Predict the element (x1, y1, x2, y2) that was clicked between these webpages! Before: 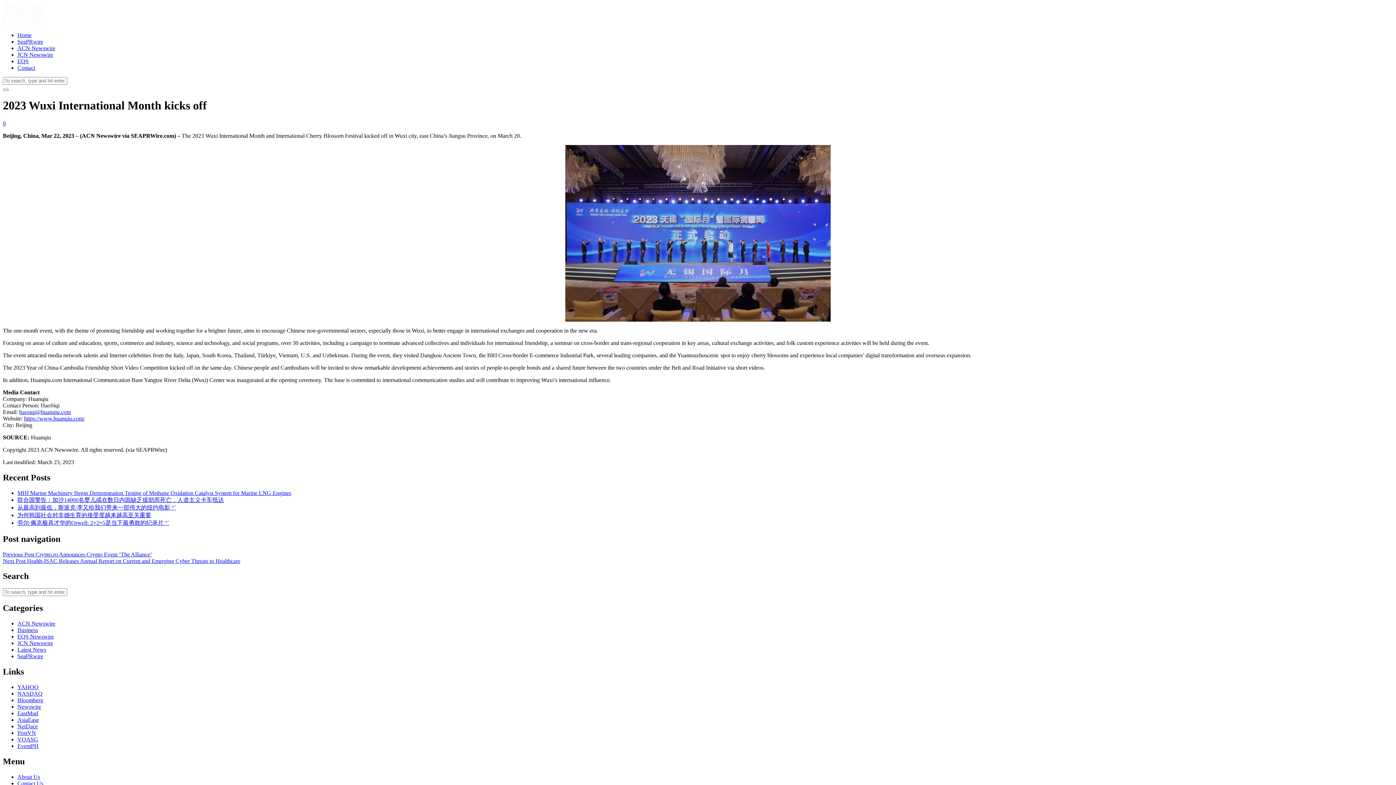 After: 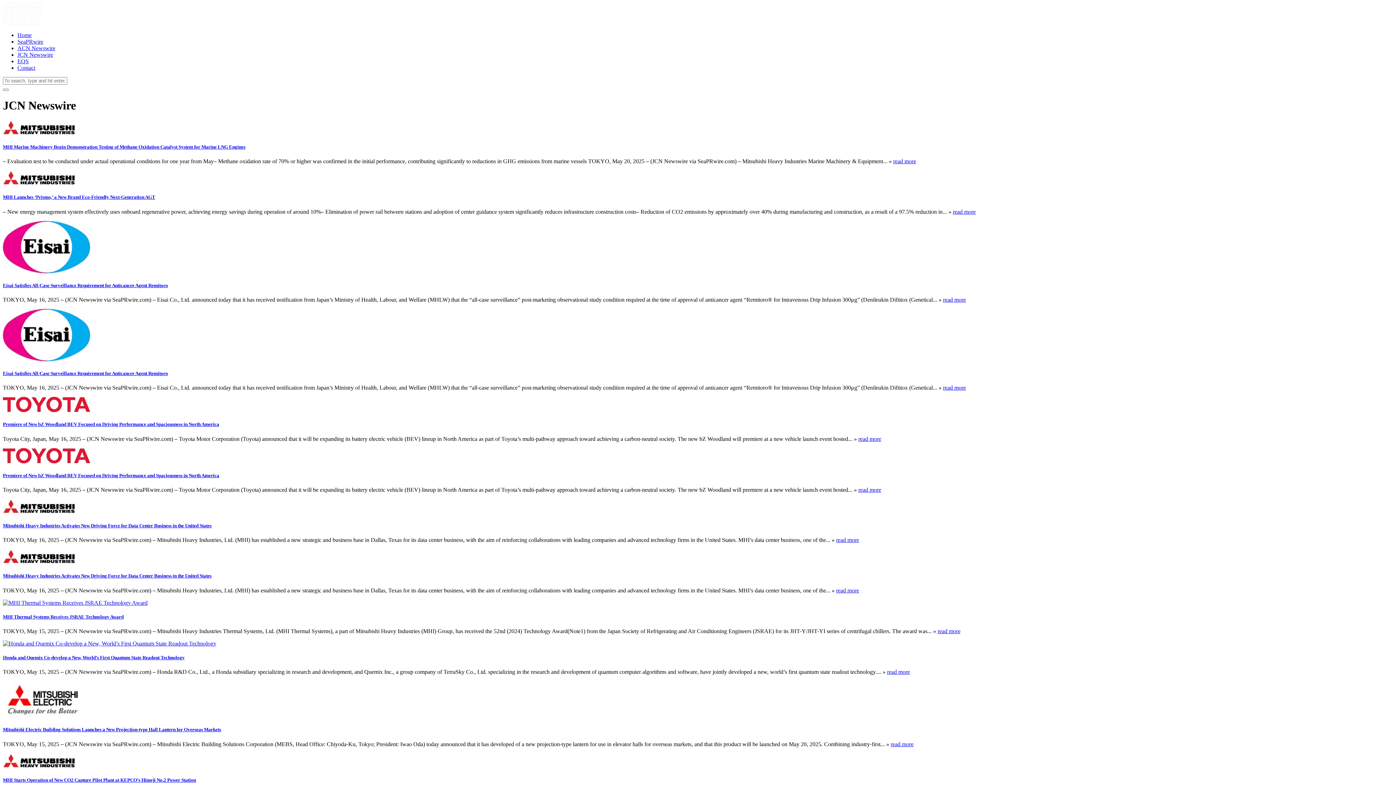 Action: bbox: (17, 51, 53, 57) label: JCN Newswire